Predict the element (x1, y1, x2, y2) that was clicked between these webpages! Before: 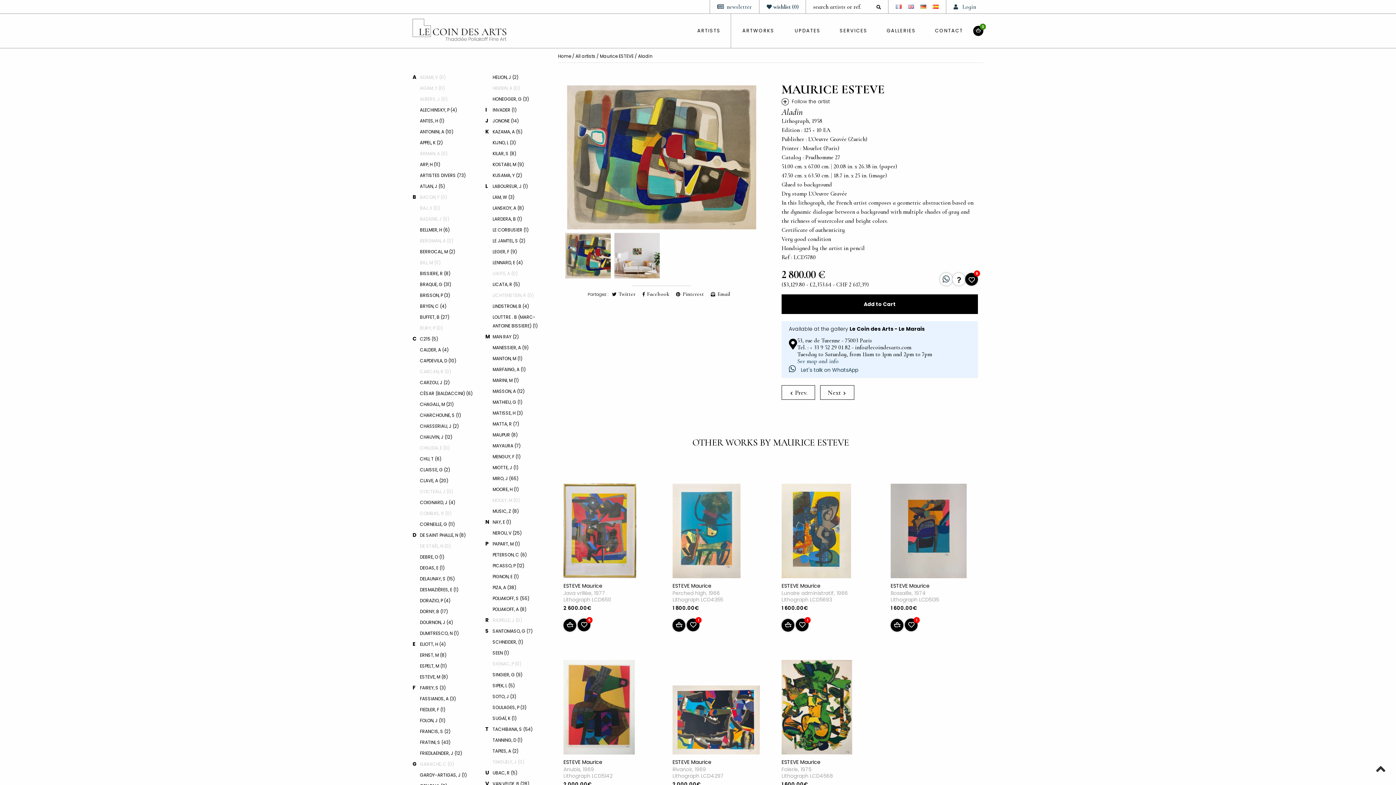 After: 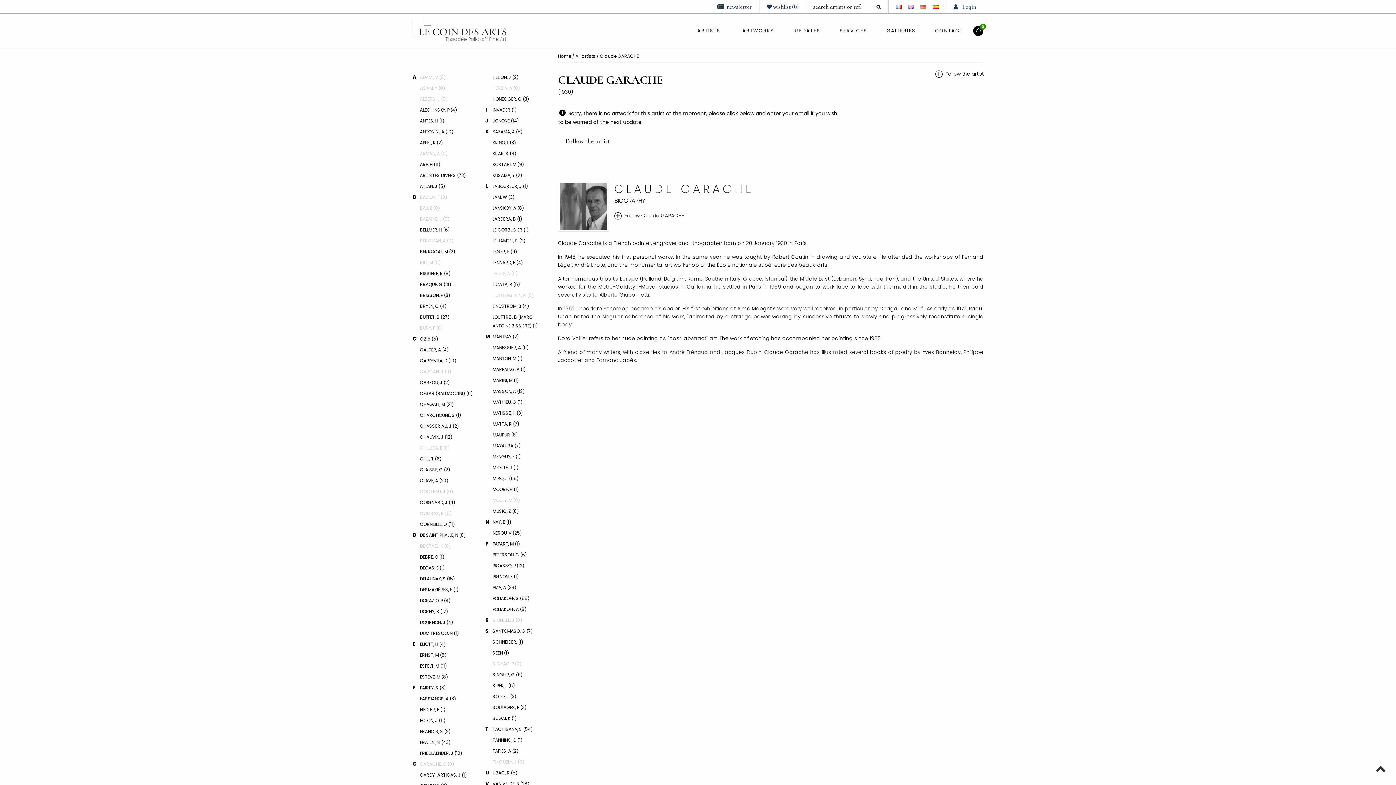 Action: bbox: (420, 759, 454, 770) label: GARACHE, C (0)